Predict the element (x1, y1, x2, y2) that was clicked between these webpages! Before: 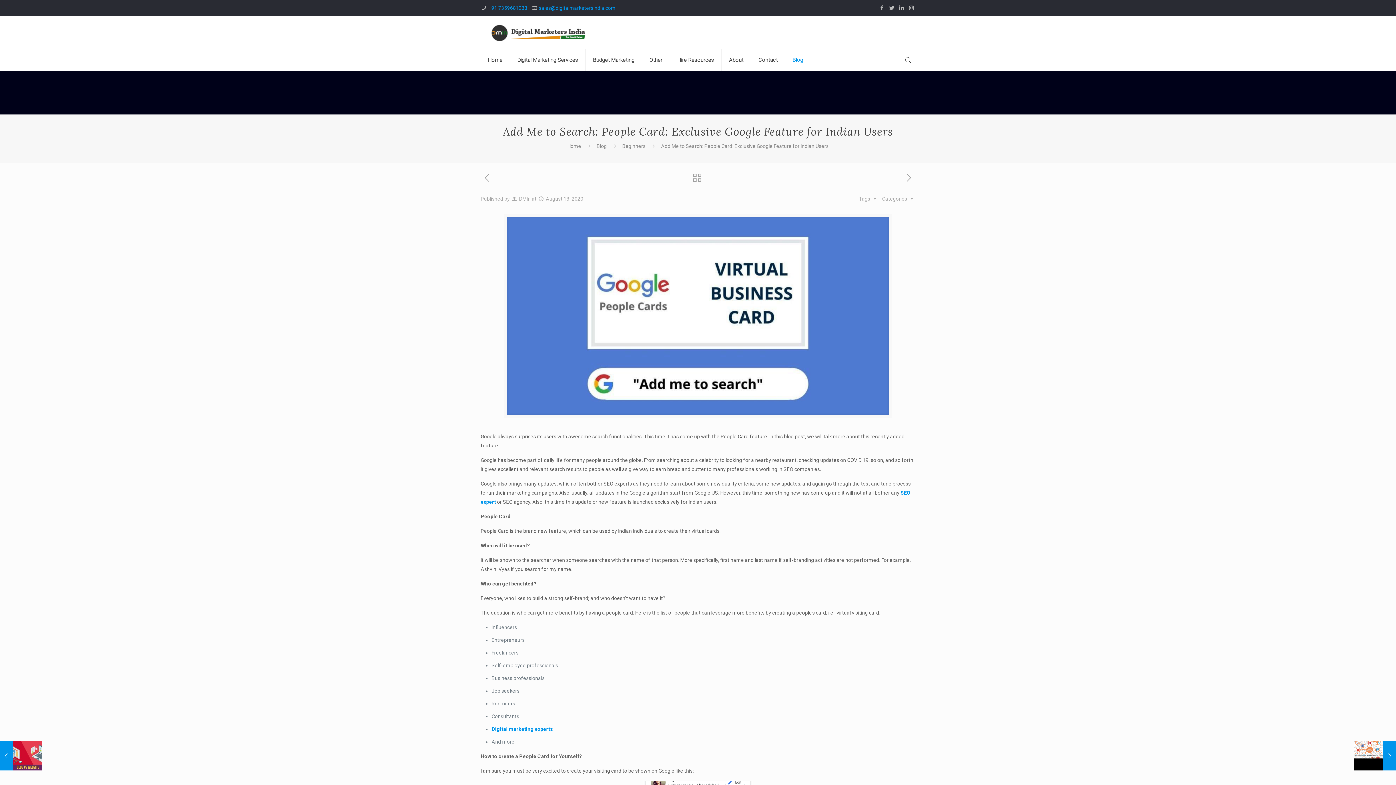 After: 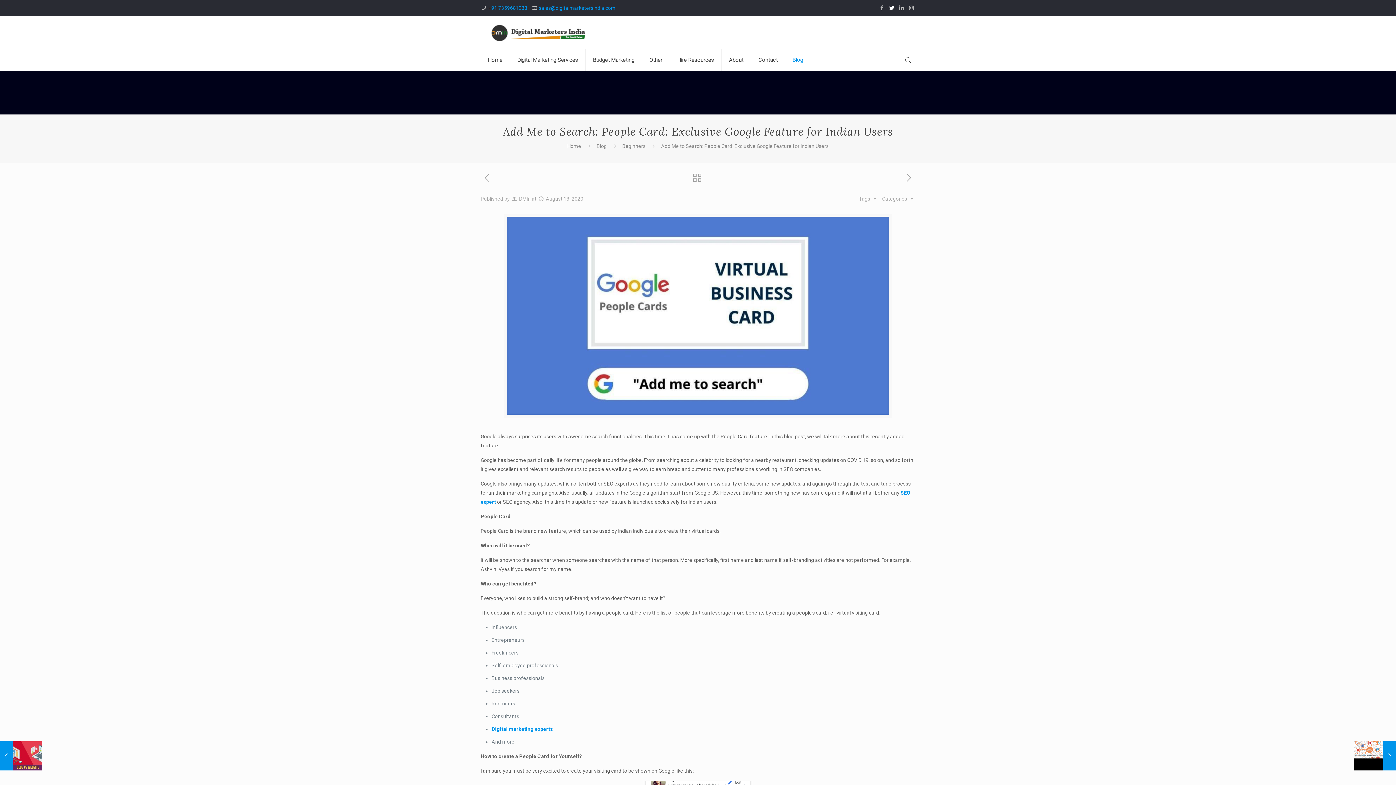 Action: bbox: (888, 4, 895, 11)